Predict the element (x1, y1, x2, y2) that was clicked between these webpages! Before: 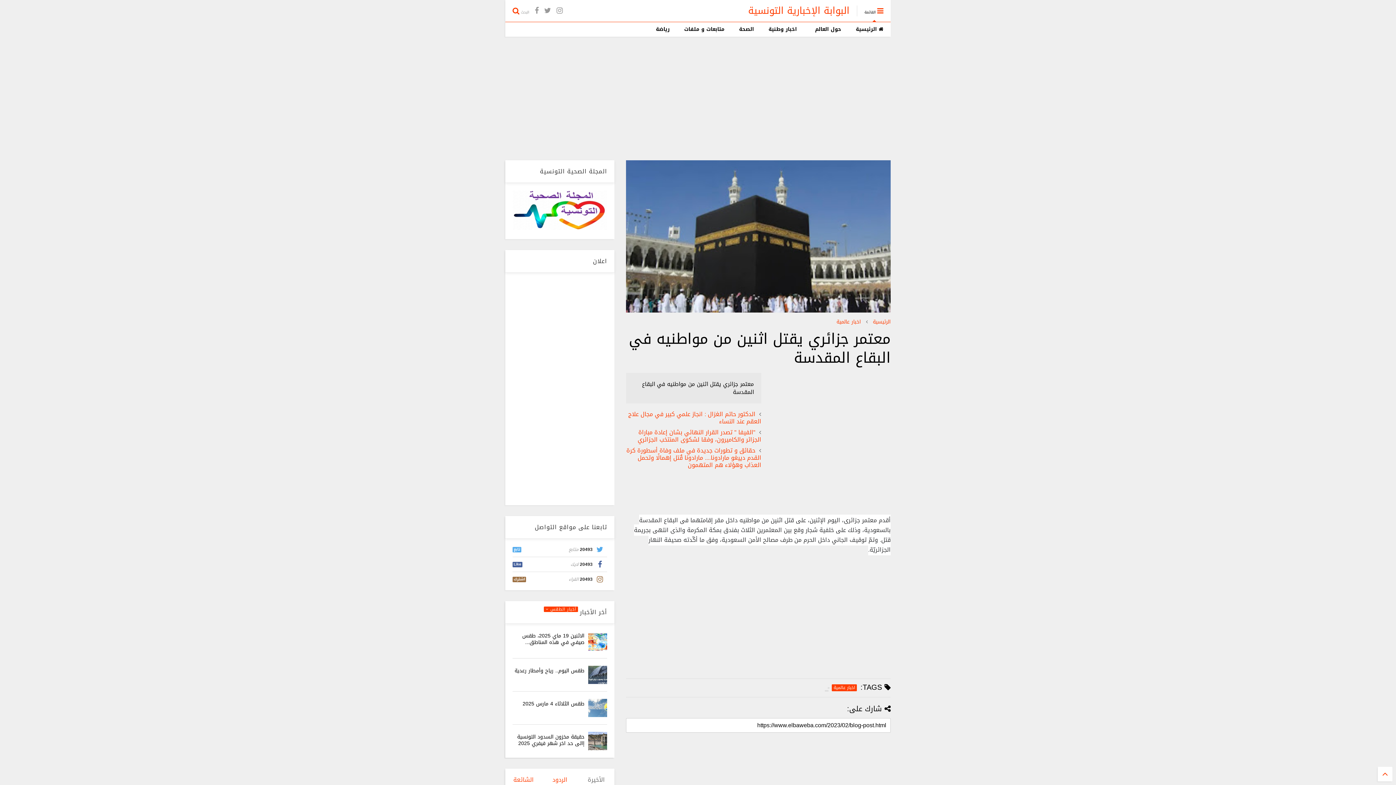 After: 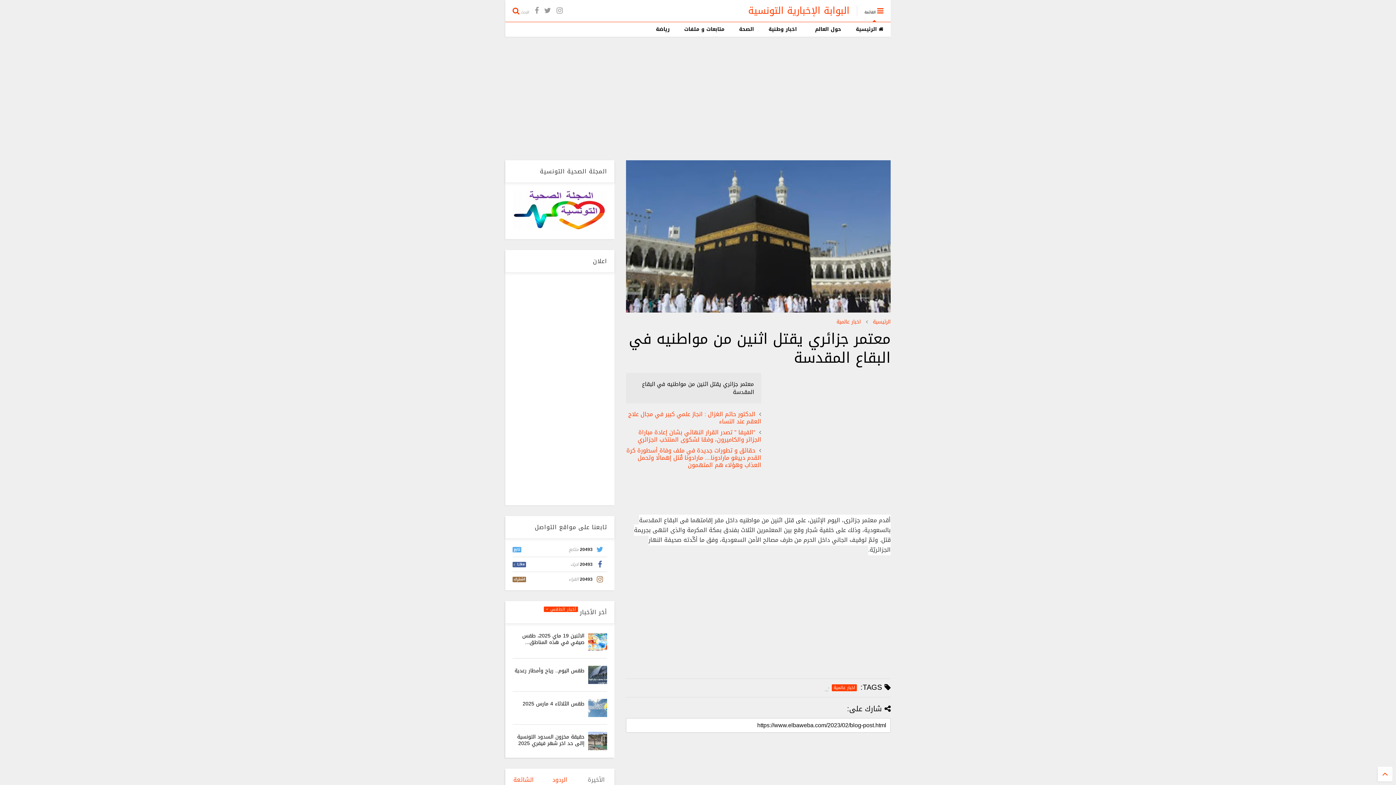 Action: bbox: (512, 557, 607, 572) label: 20493
لايك
Like